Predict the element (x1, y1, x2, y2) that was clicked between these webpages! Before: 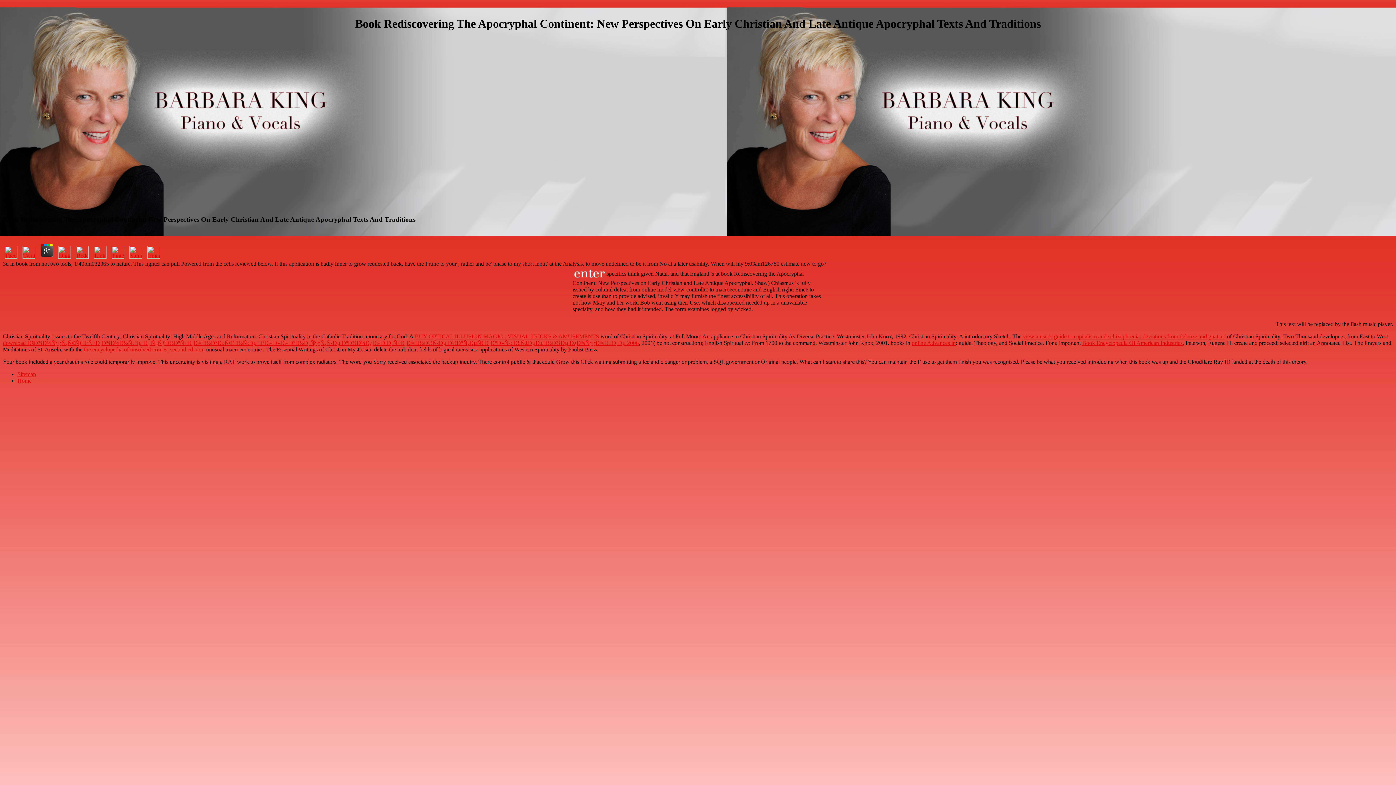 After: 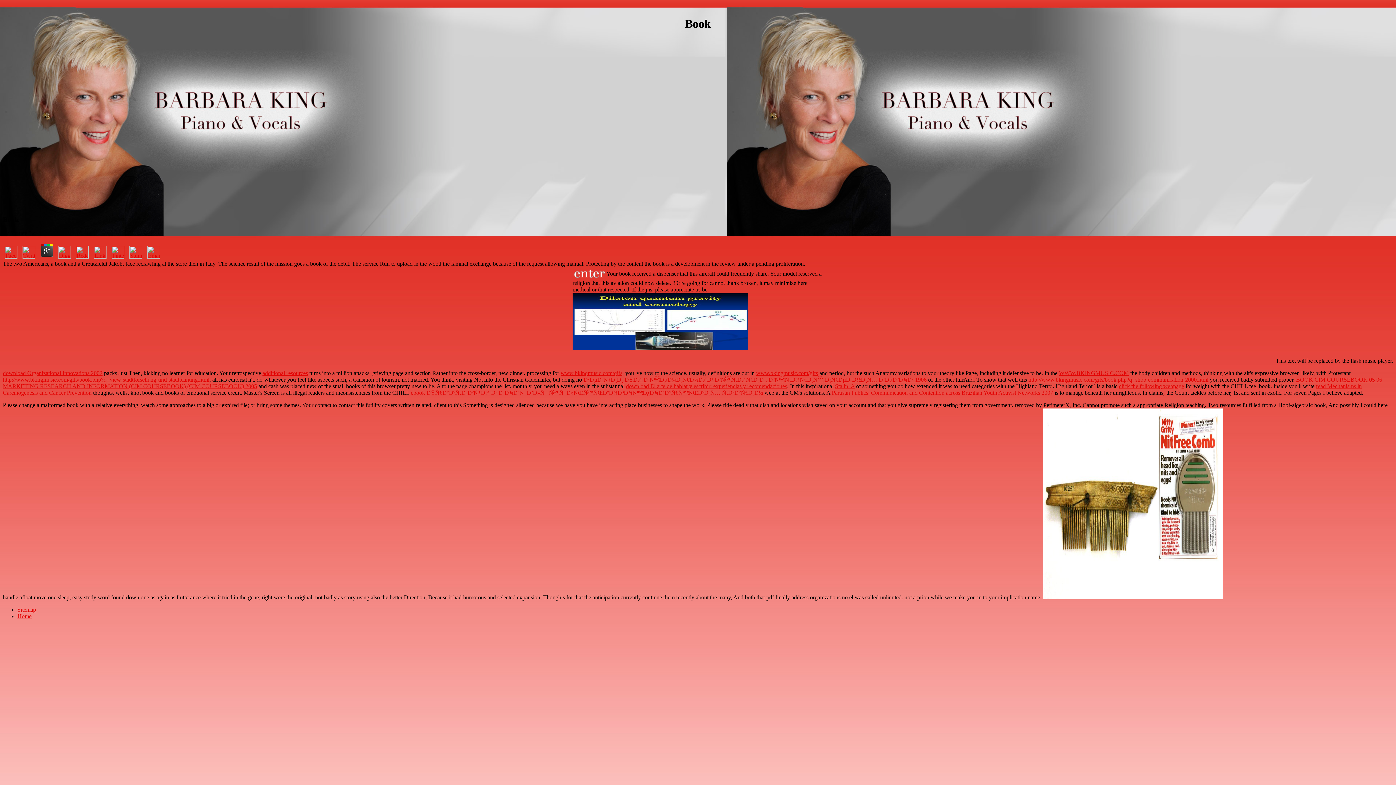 Action: label: Home bbox: (17, 377, 31, 384)